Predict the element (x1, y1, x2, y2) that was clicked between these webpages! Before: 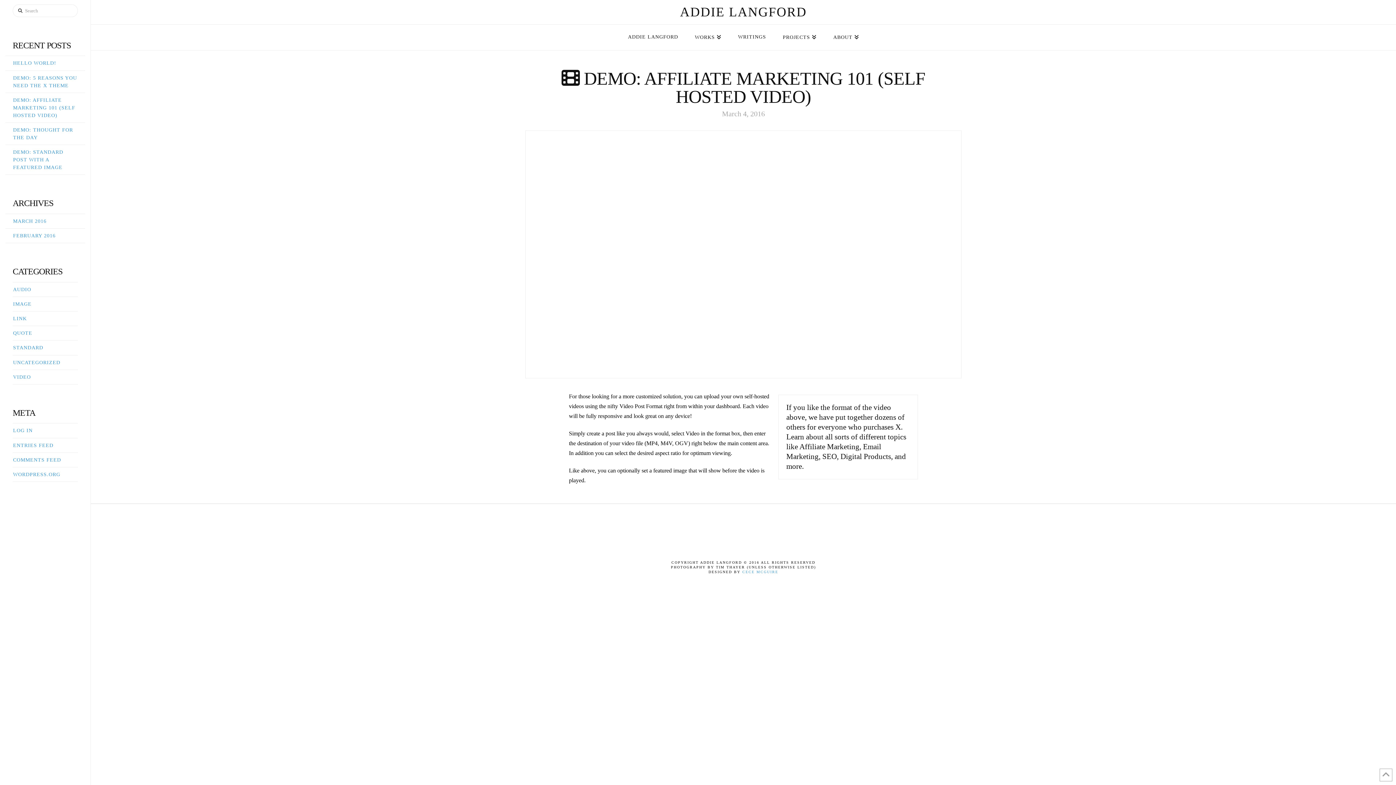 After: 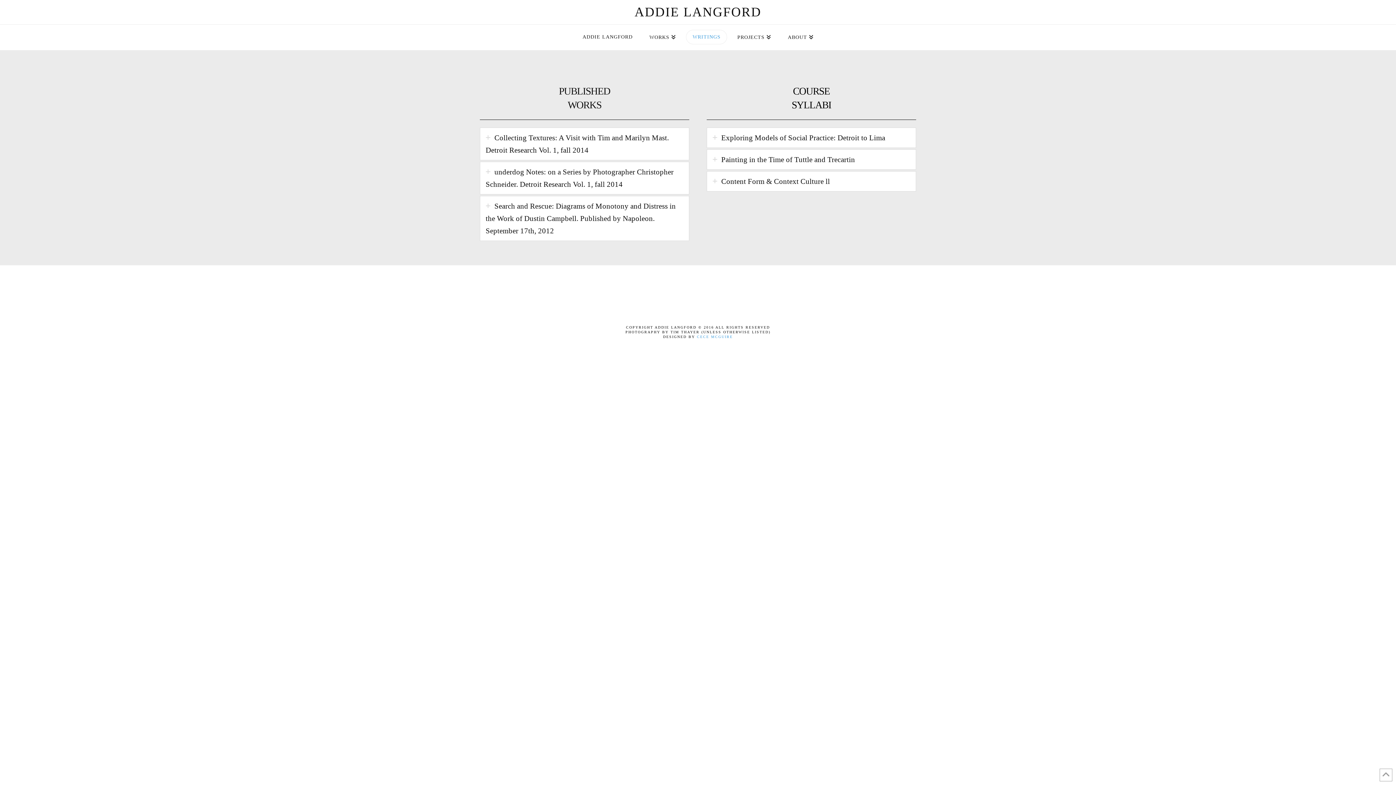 Action: bbox: (729, 24, 774, 50) label: WRITINGS